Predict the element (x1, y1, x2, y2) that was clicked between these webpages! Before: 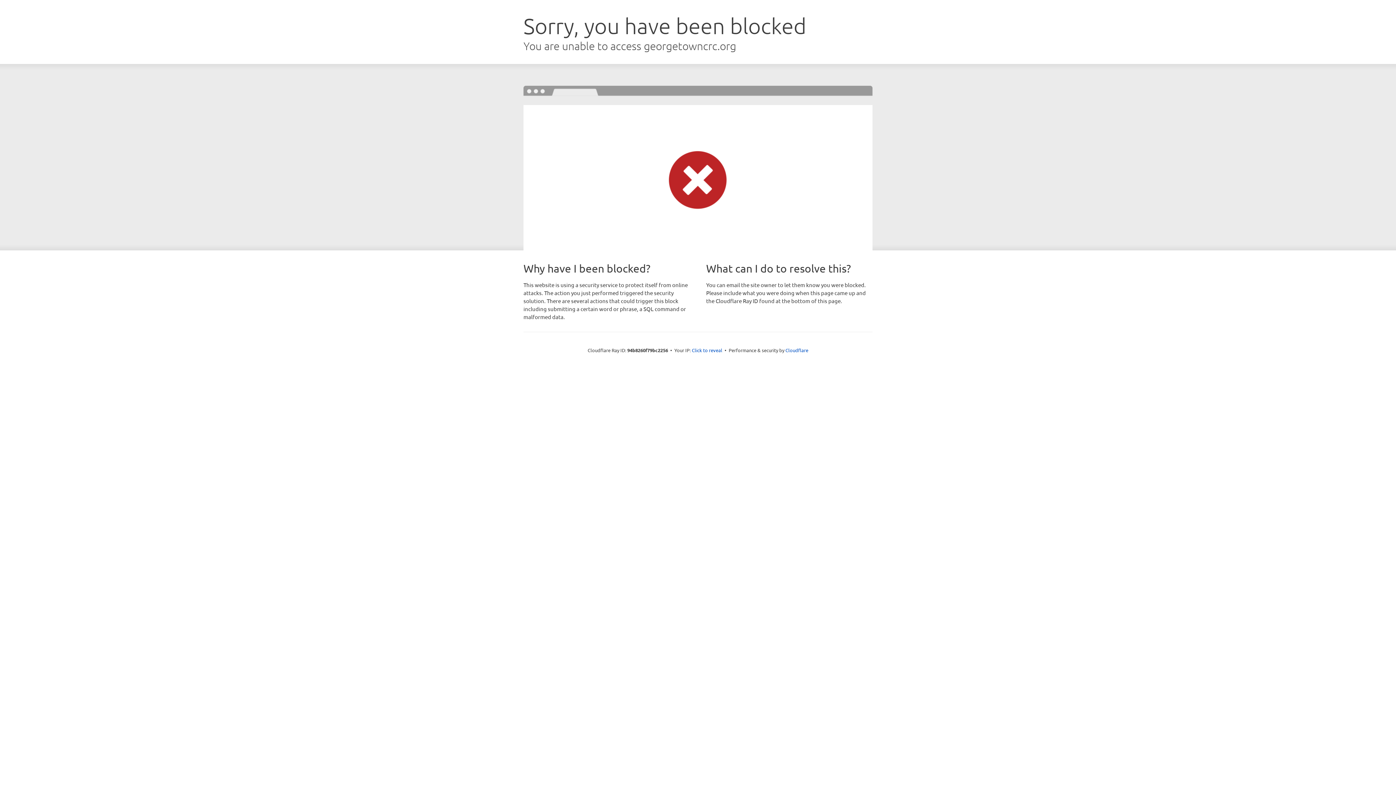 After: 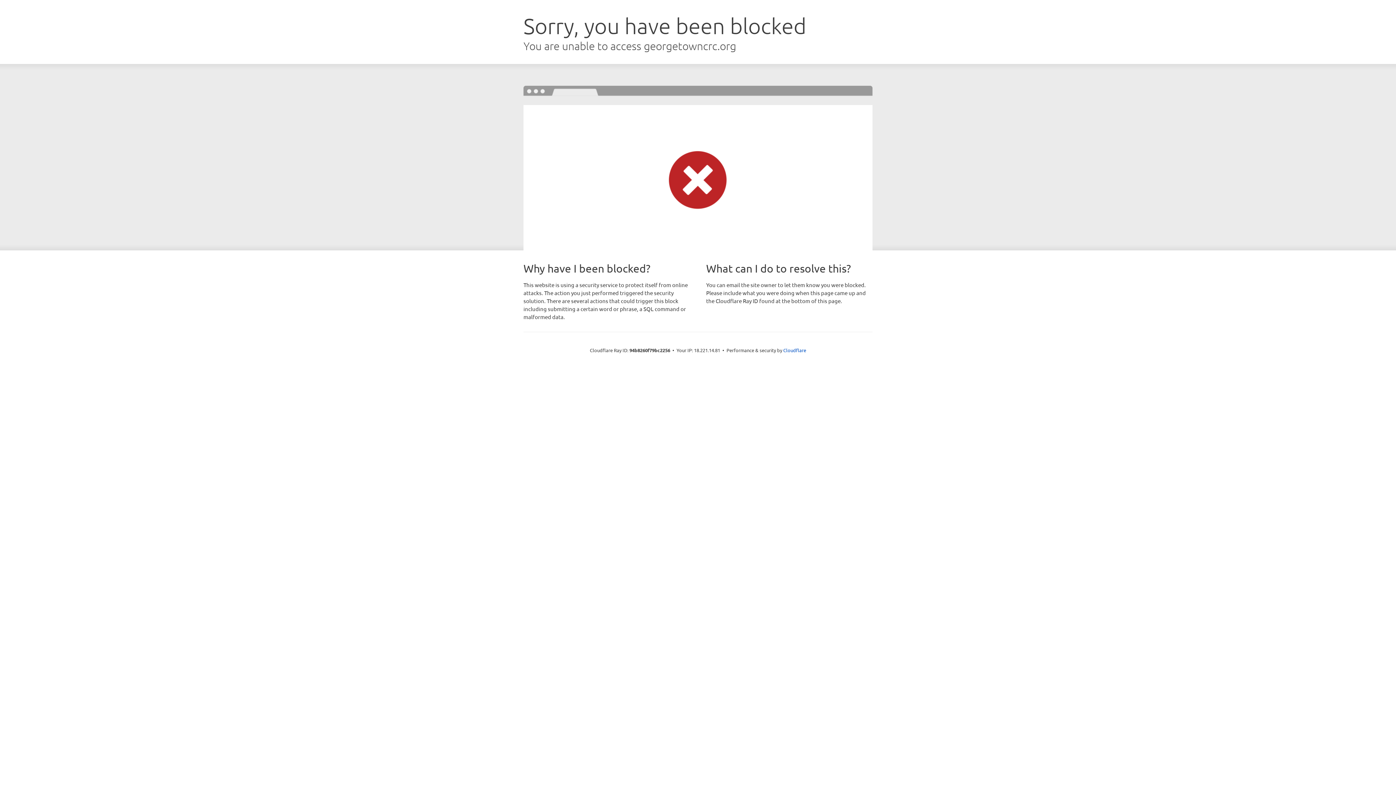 Action: bbox: (692, 346, 722, 353) label: Click to reveal